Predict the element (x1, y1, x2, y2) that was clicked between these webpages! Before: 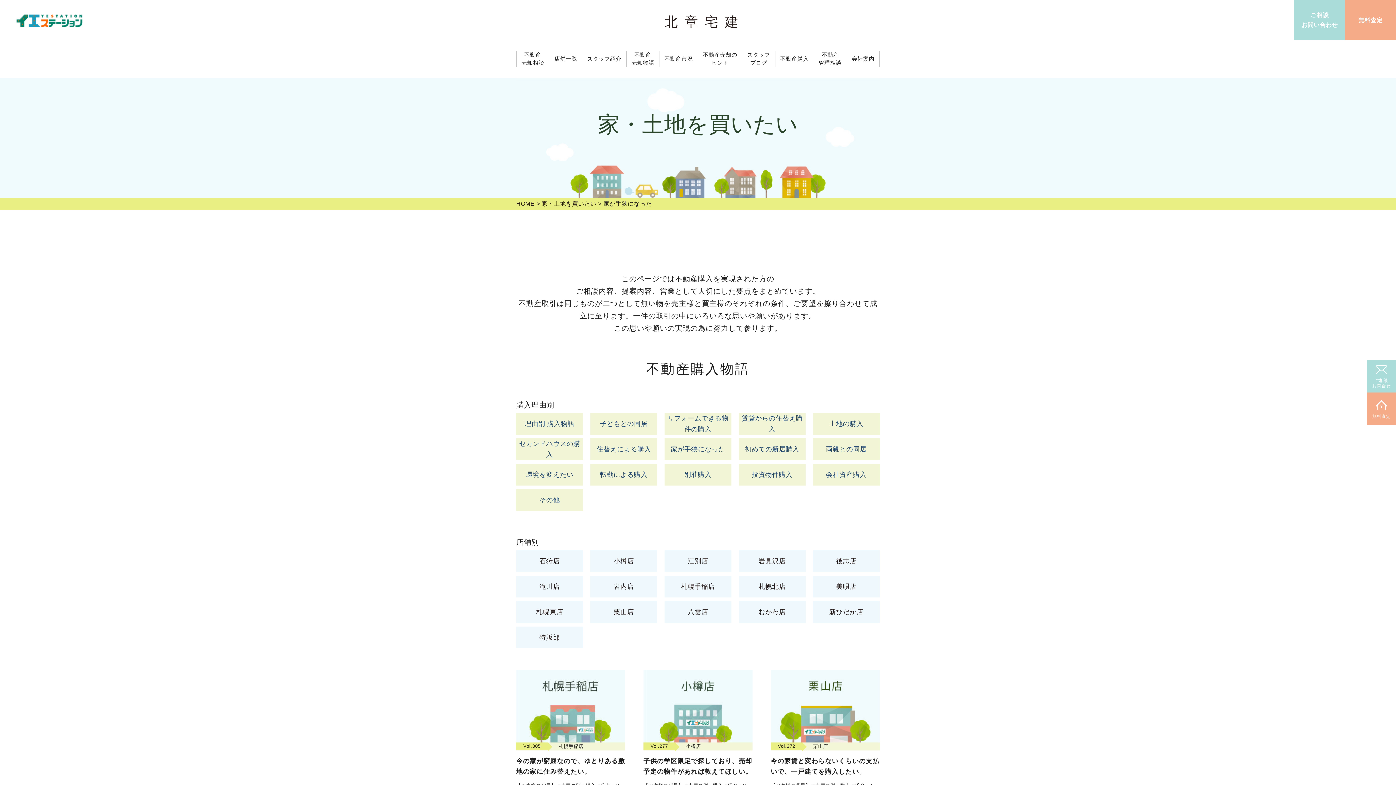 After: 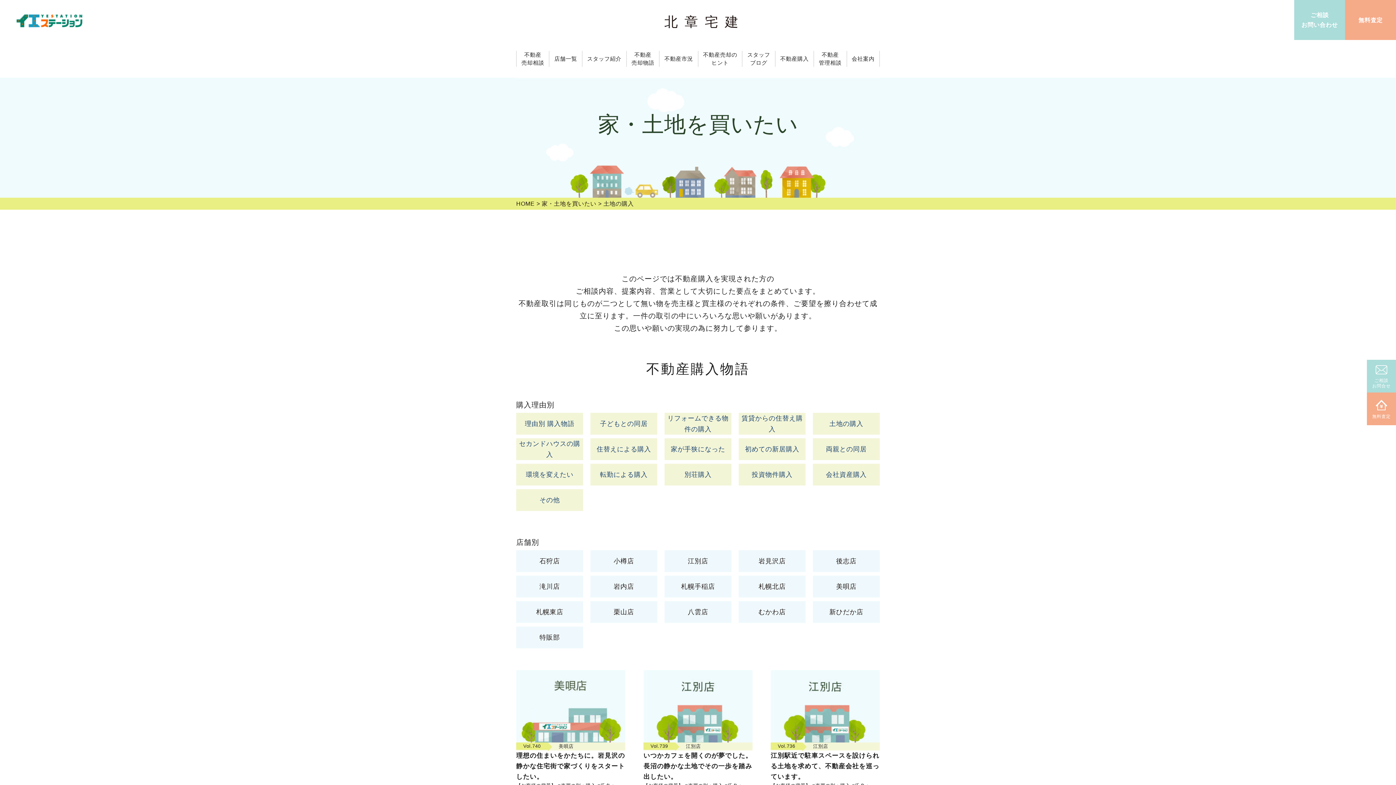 Action: bbox: (813, 413, 880, 434) label: 土地の購入